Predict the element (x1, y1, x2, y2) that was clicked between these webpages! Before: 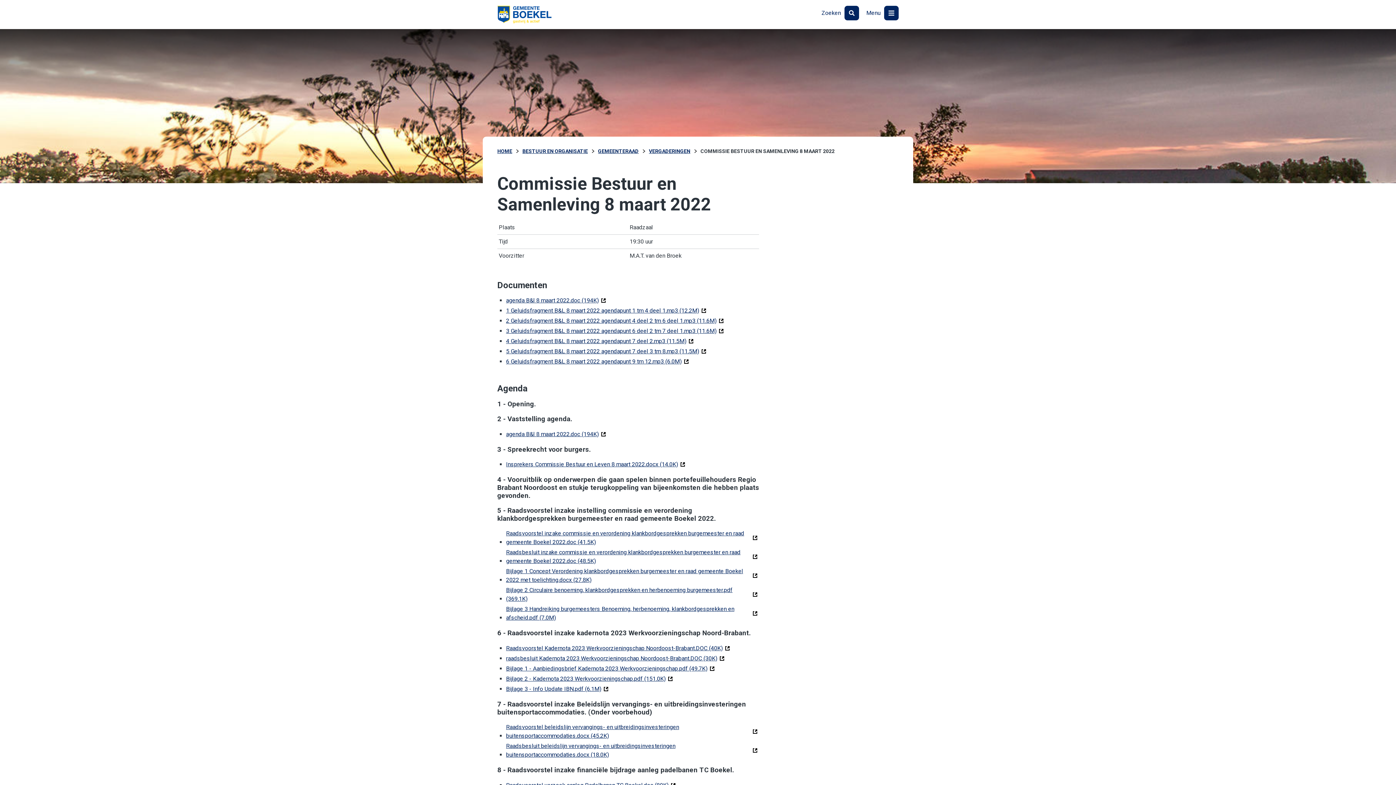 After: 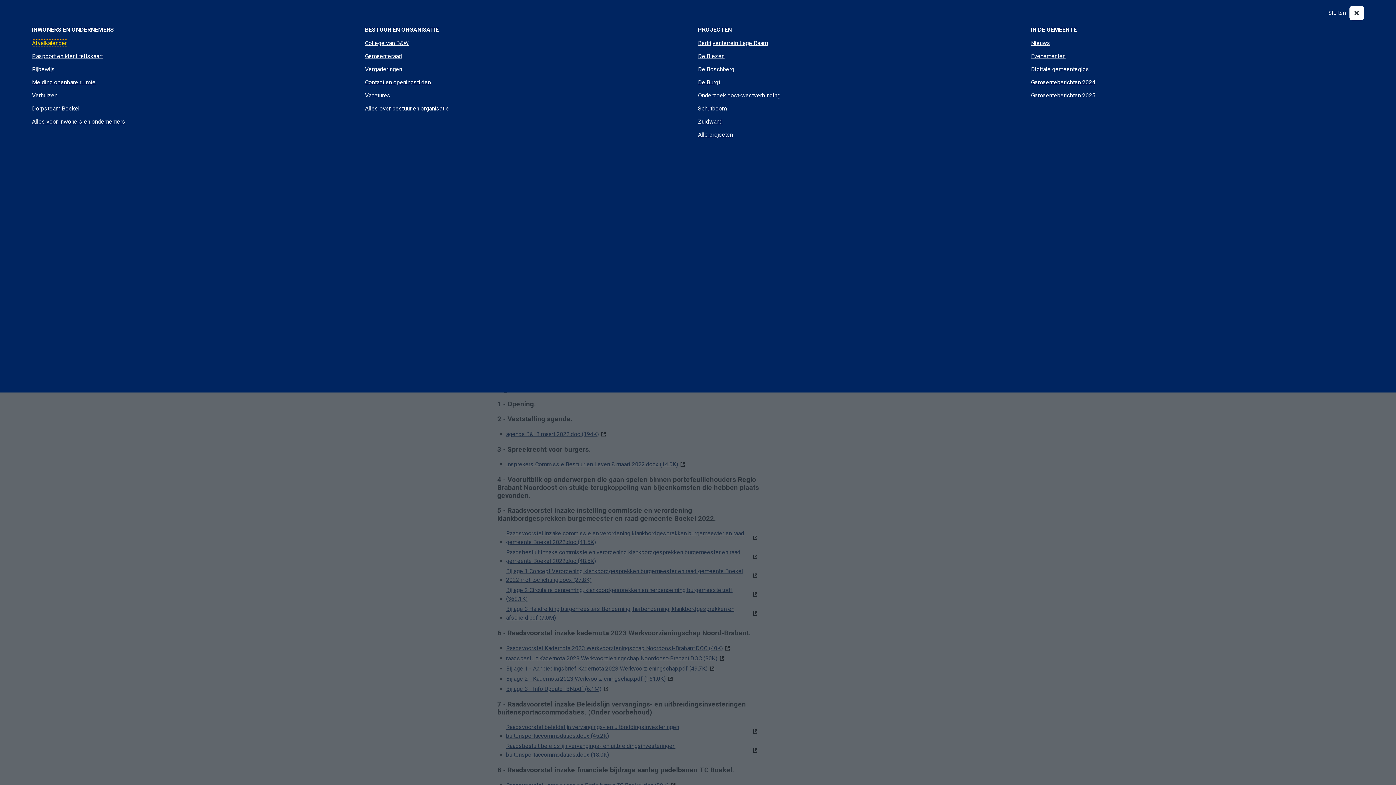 Action: label: Menu bbox: (866, 5, 898, 20)